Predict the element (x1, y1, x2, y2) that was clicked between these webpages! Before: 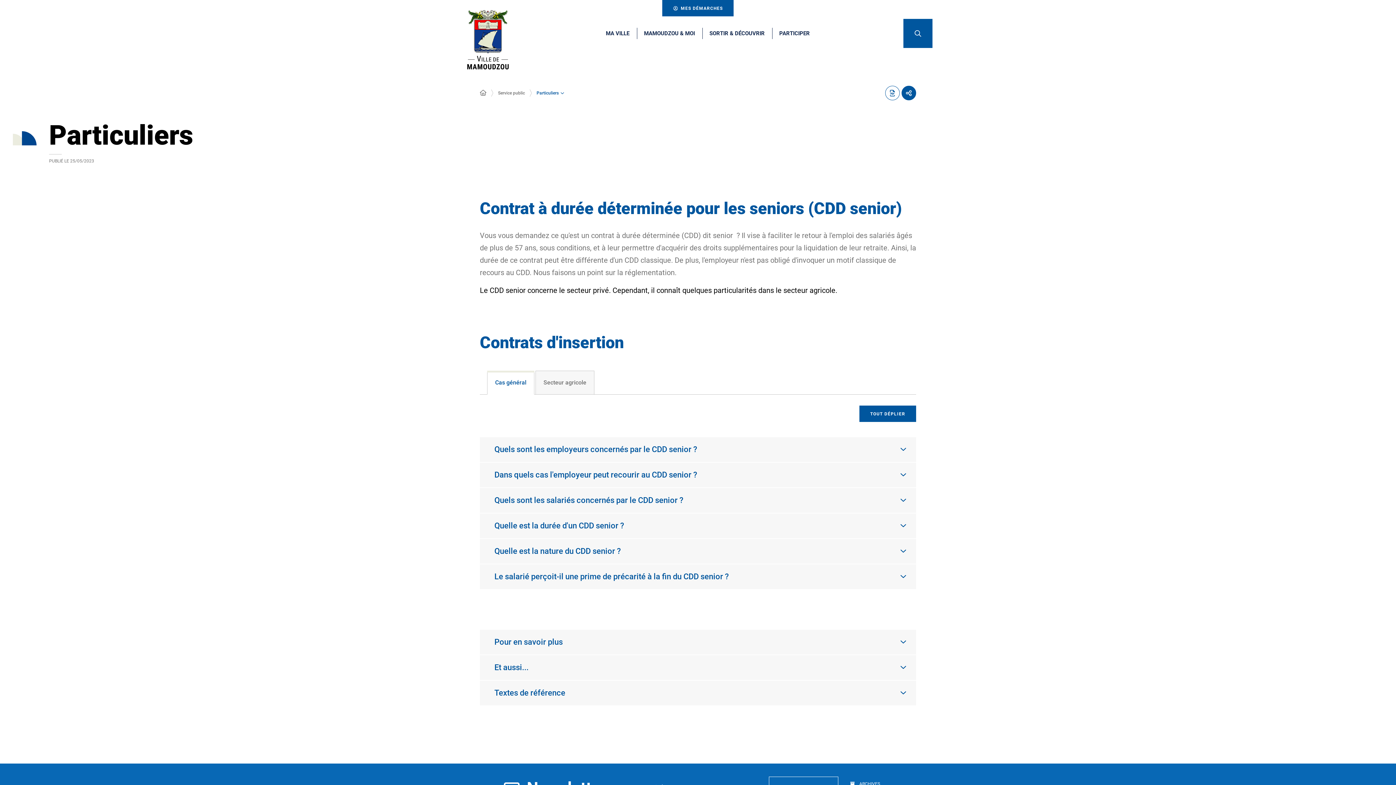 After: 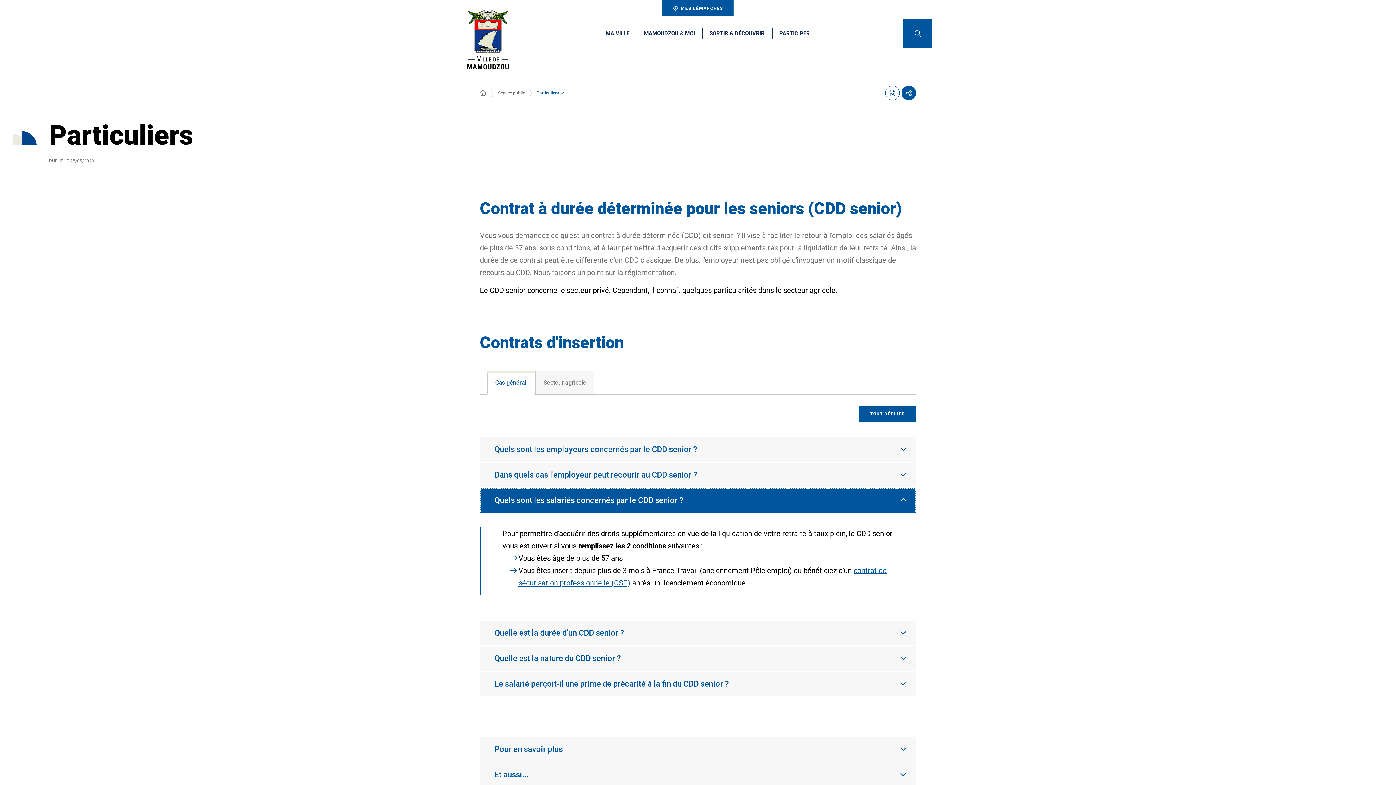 Action: label: Quels sont les salariés concernés par le CDD senior ? bbox: (480, 488, 916, 513)